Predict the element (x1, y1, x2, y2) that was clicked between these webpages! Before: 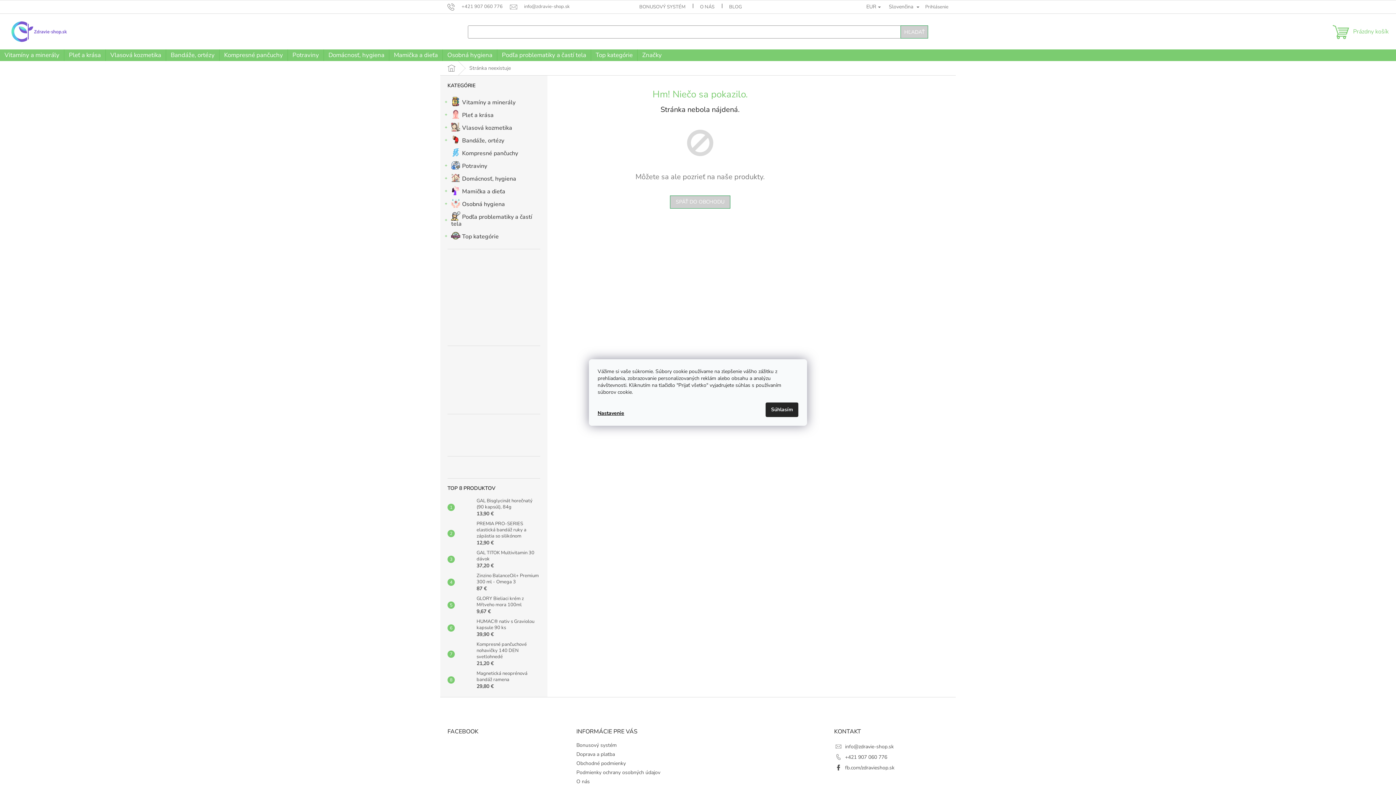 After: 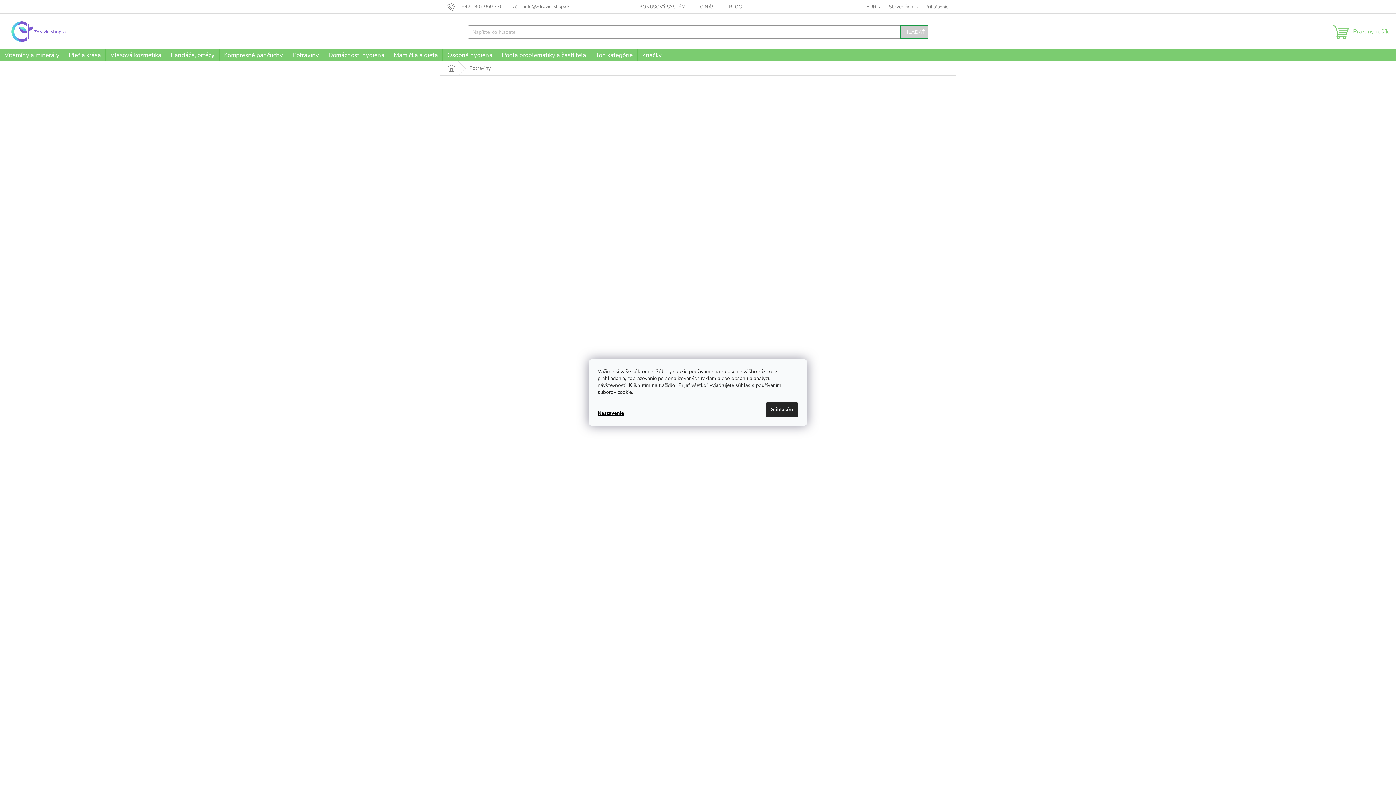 Action: bbox: (288, 49, 323, 61) label: Potraviny